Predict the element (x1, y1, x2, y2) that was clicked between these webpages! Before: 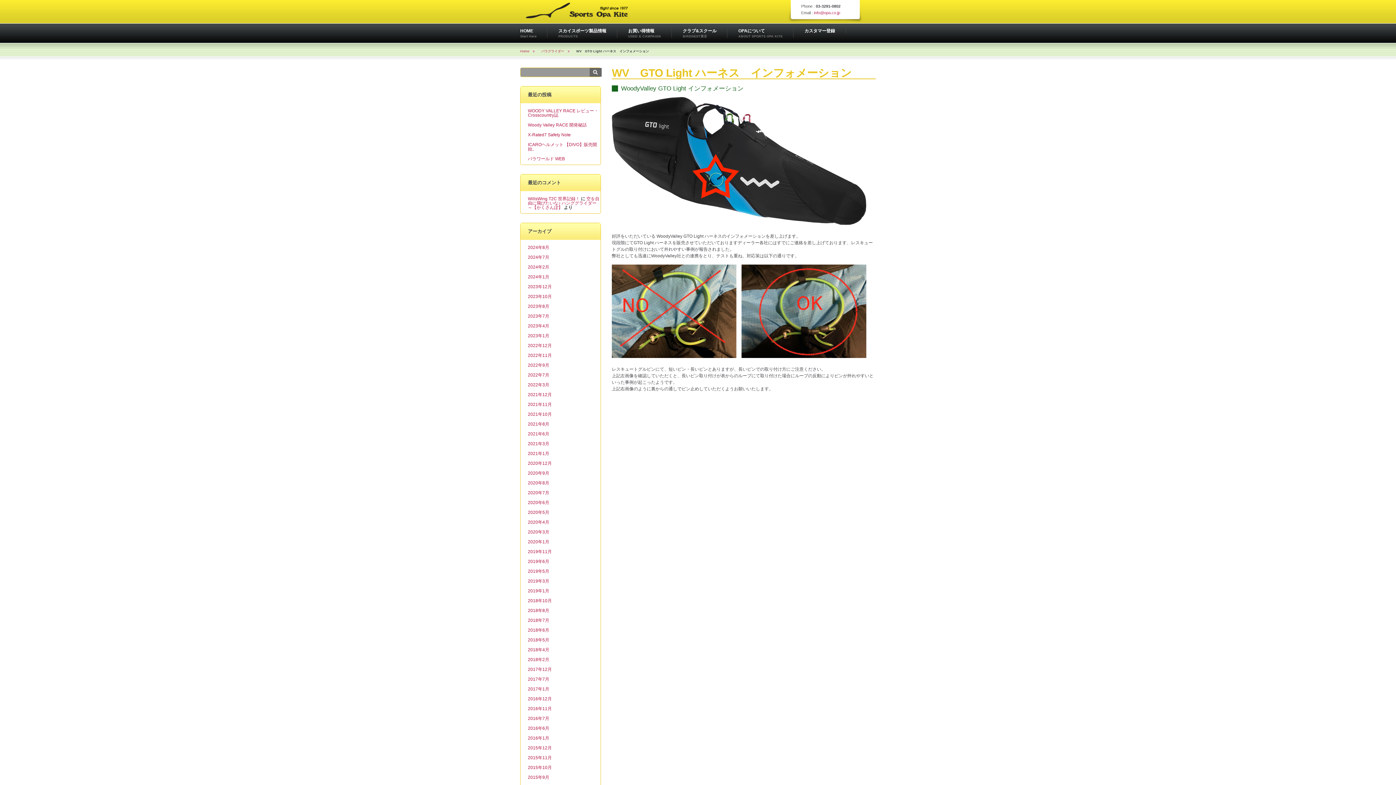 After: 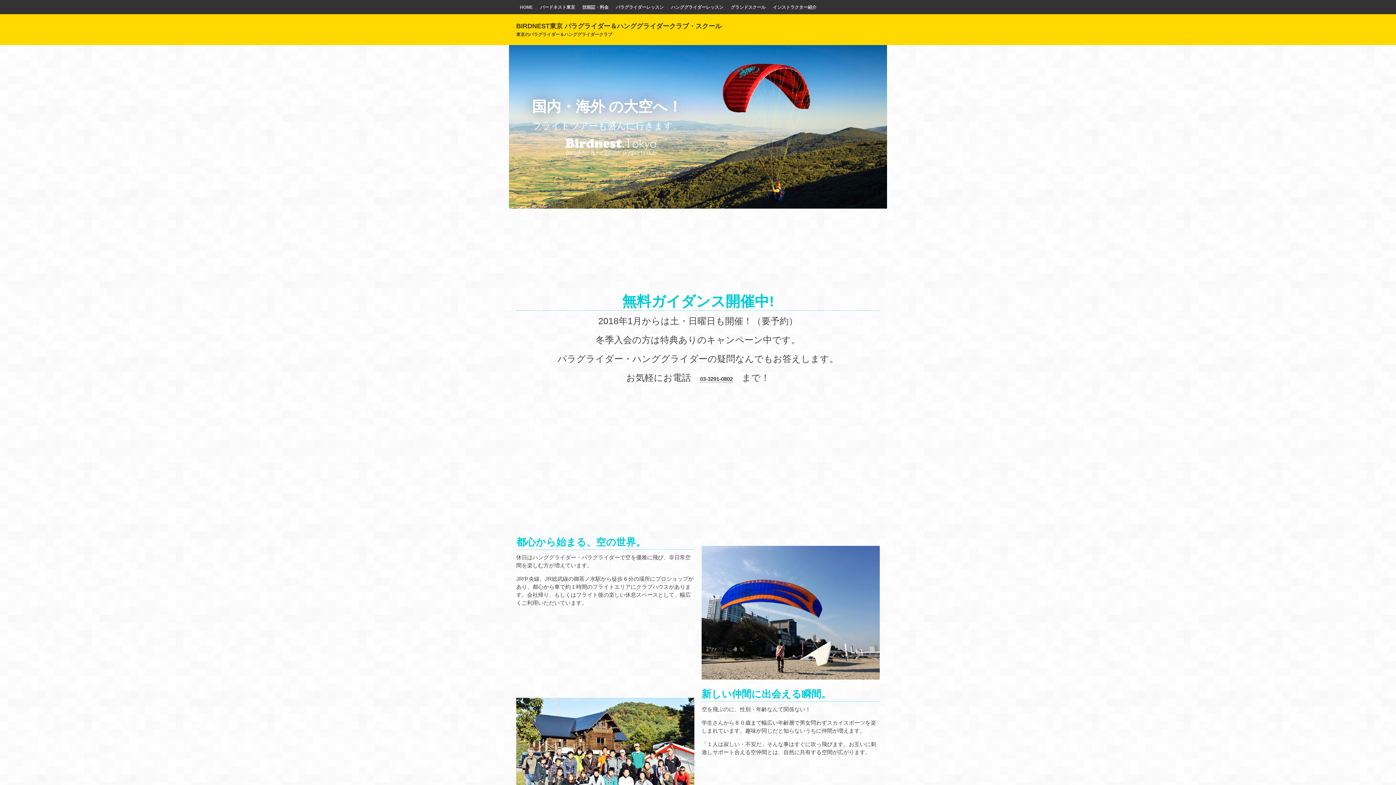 Action: bbox: (682, 28, 727, 38) label: クラブ&スクール
BIRDNEST東京